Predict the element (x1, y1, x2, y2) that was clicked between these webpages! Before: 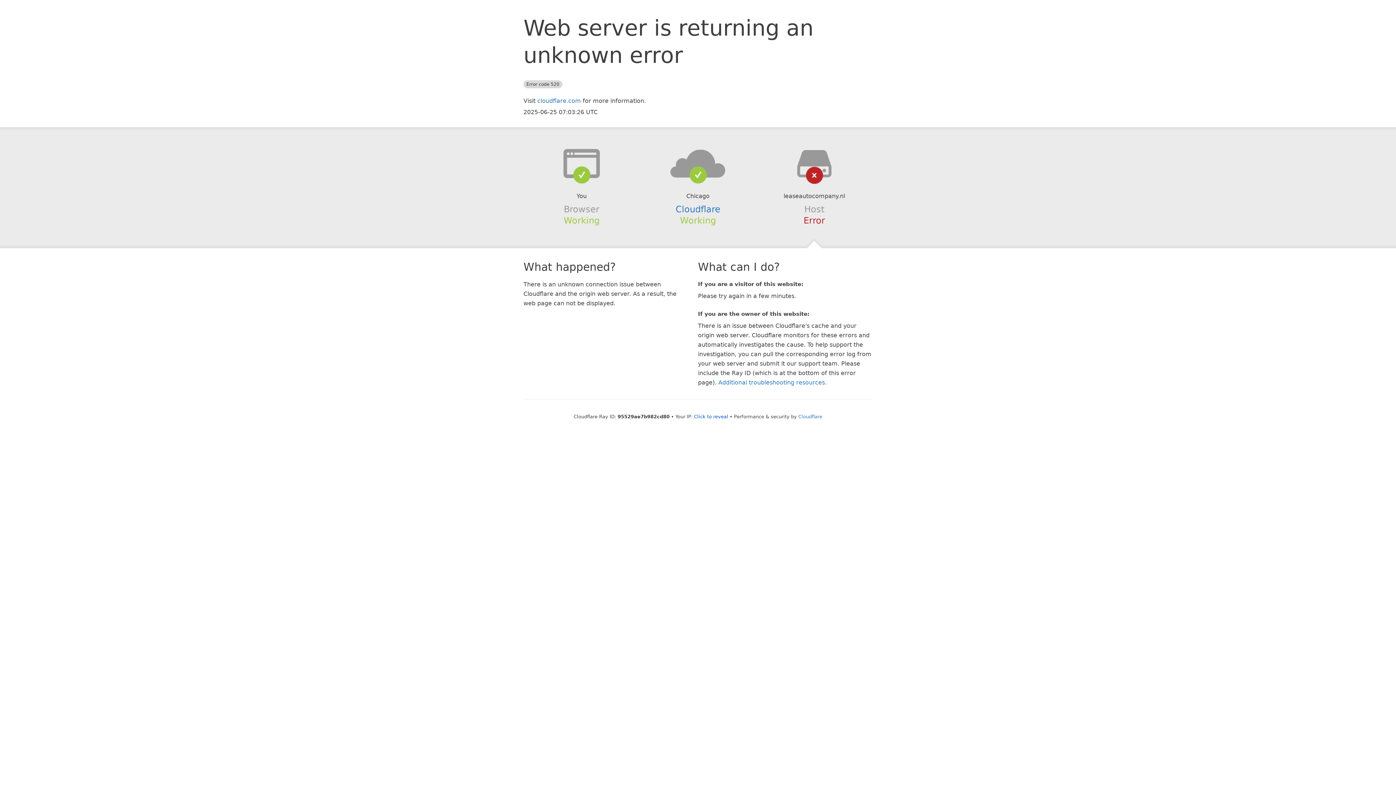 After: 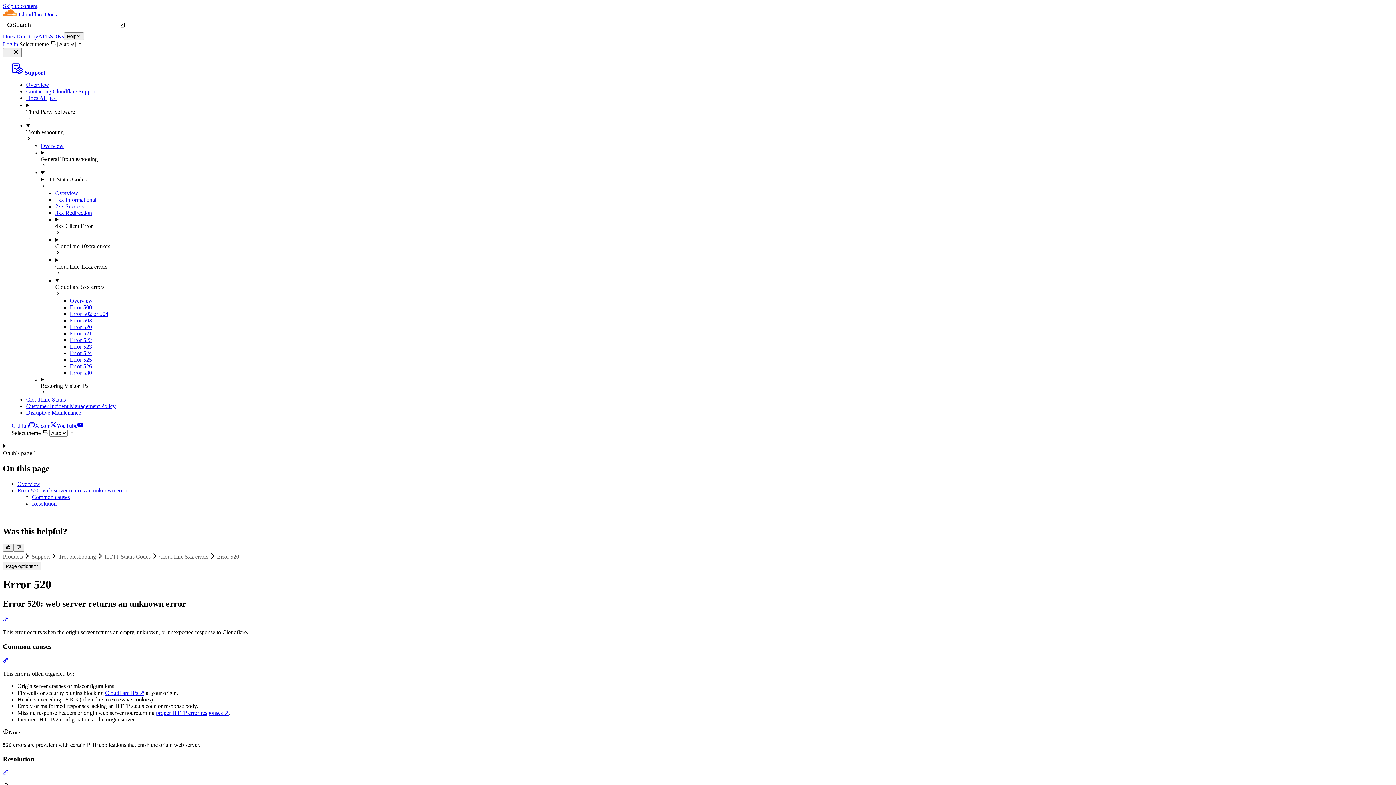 Action: bbox: (718, 379, 825, 386) label: Additional troubleshooting resources